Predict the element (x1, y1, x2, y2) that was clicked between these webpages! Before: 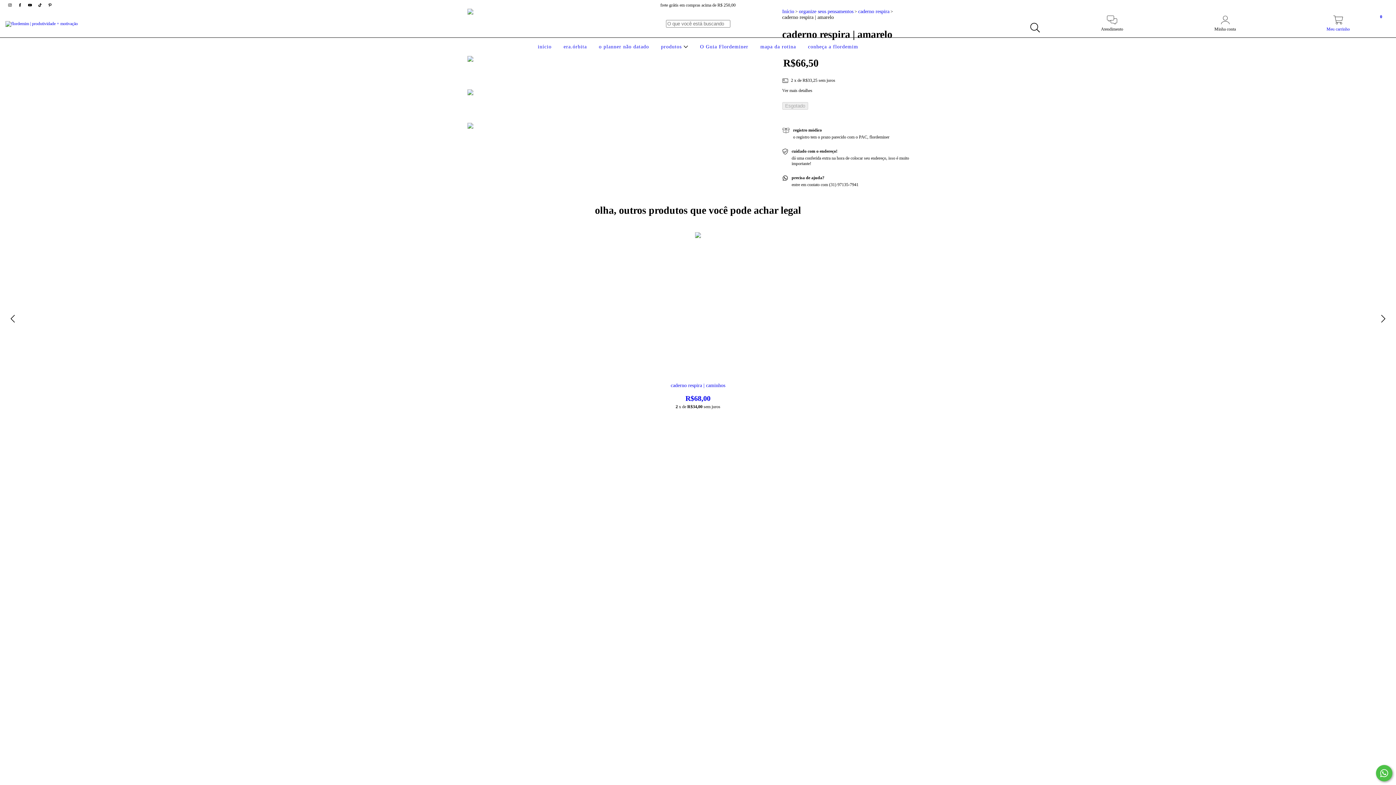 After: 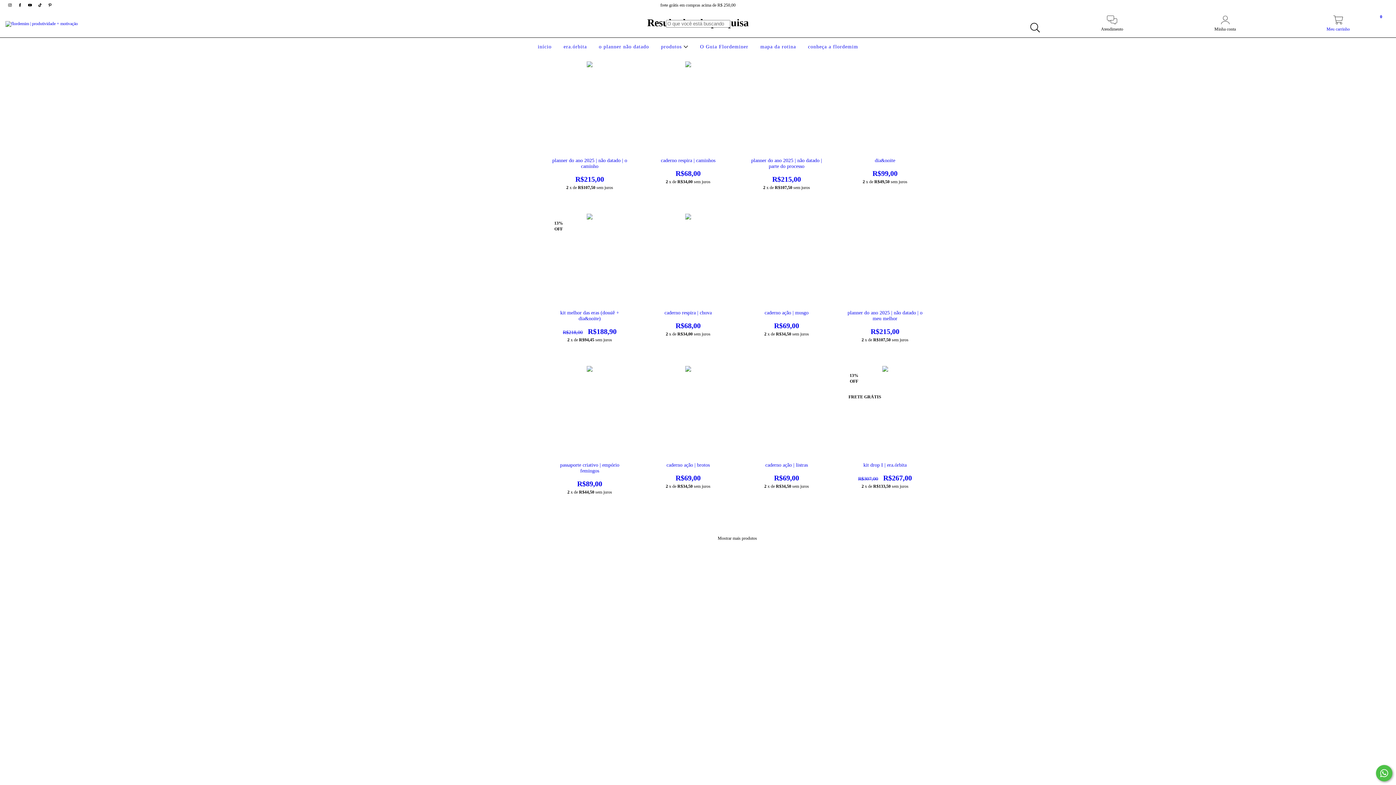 Action: label: Buscar bbox: (1026, 19, 1043, 36)